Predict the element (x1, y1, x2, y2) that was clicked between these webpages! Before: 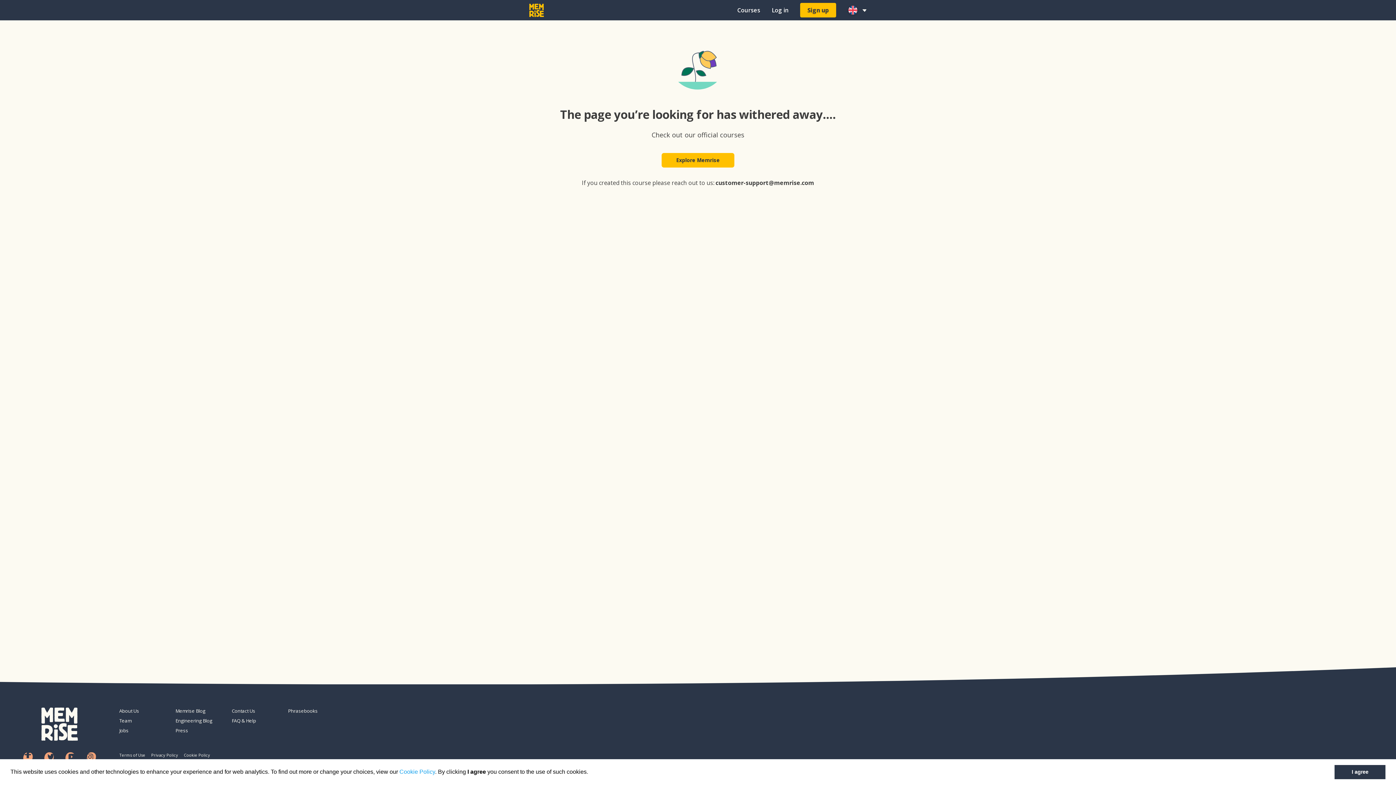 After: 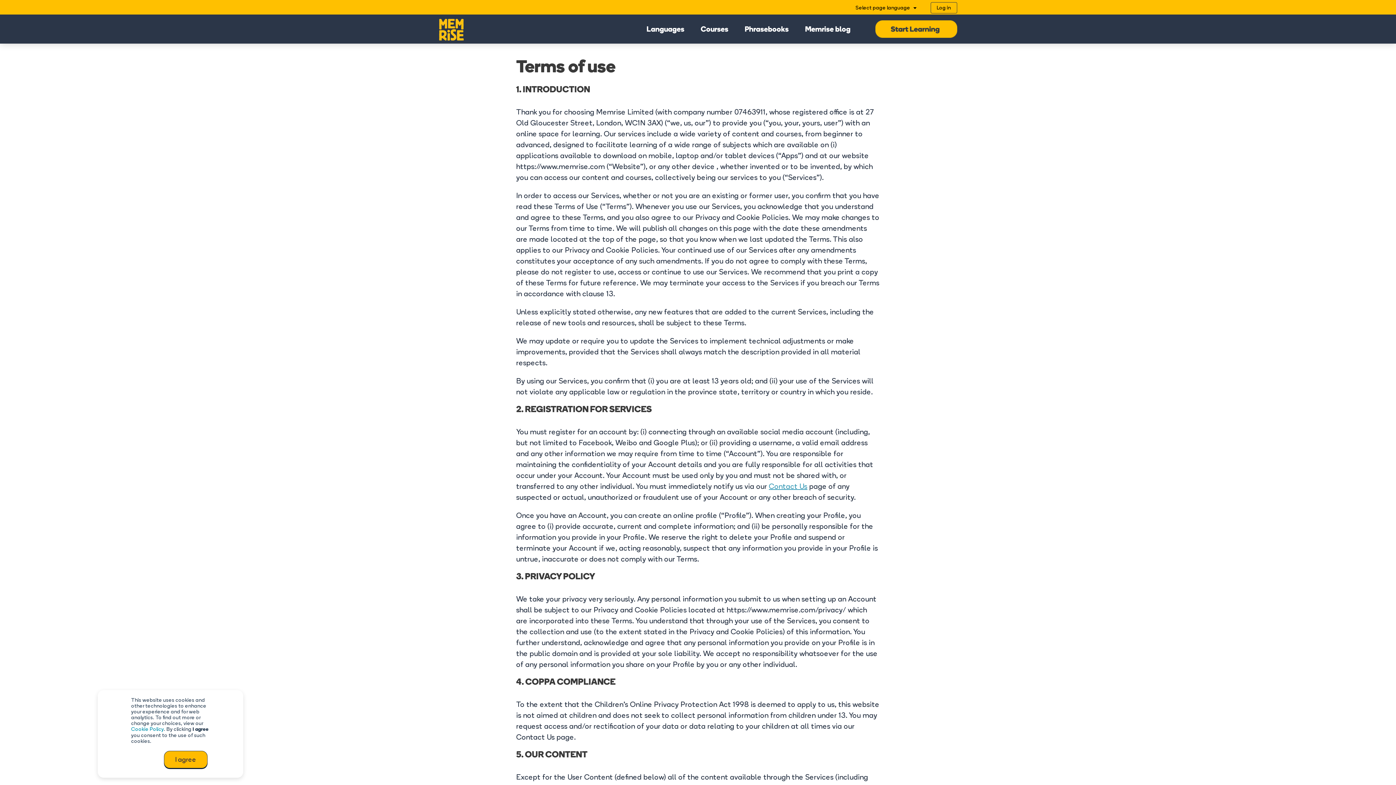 Action: label: Terms of Use bbox: (119, 751, 145, 759)